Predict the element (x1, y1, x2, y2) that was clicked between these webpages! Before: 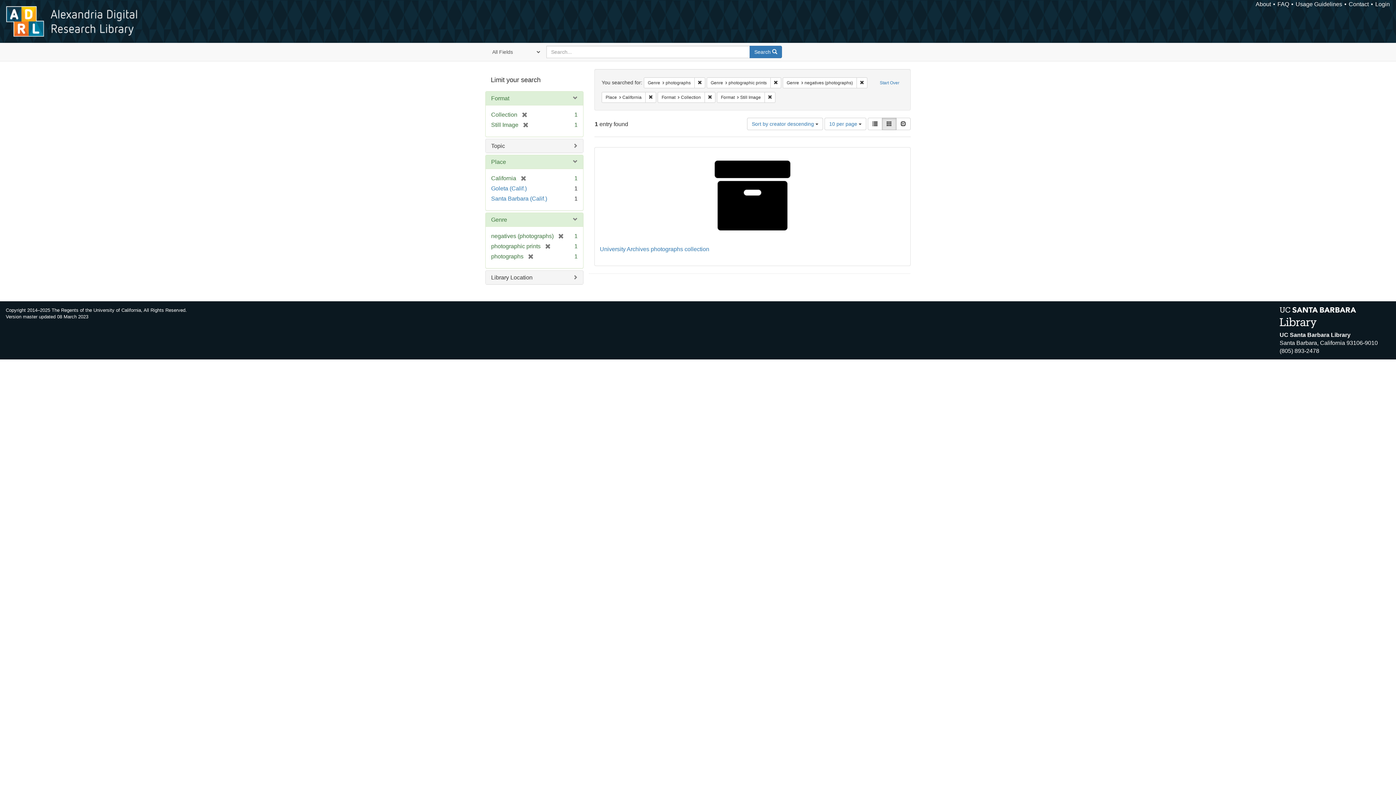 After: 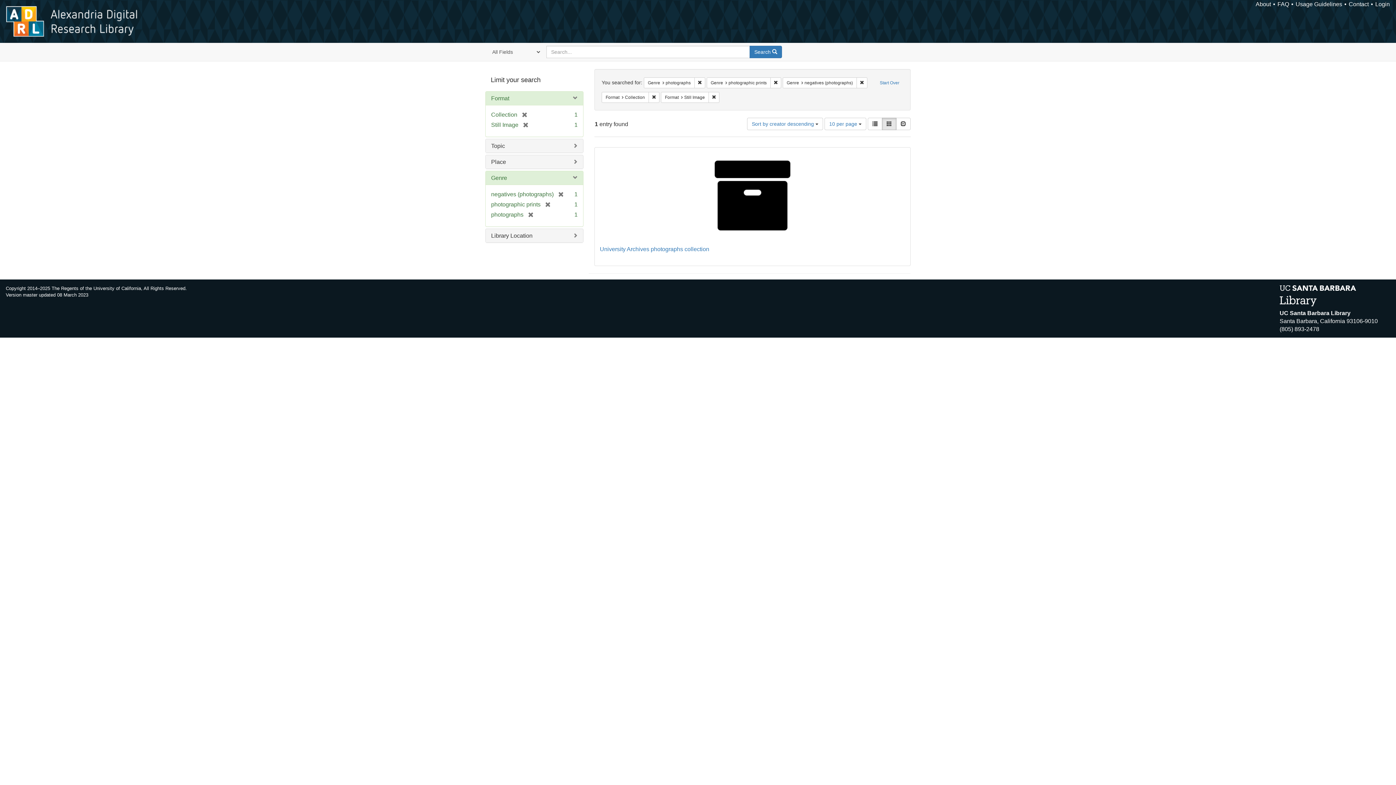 Action: label: Remove constraint Place: California bbox: (645, 91, 656, 102)